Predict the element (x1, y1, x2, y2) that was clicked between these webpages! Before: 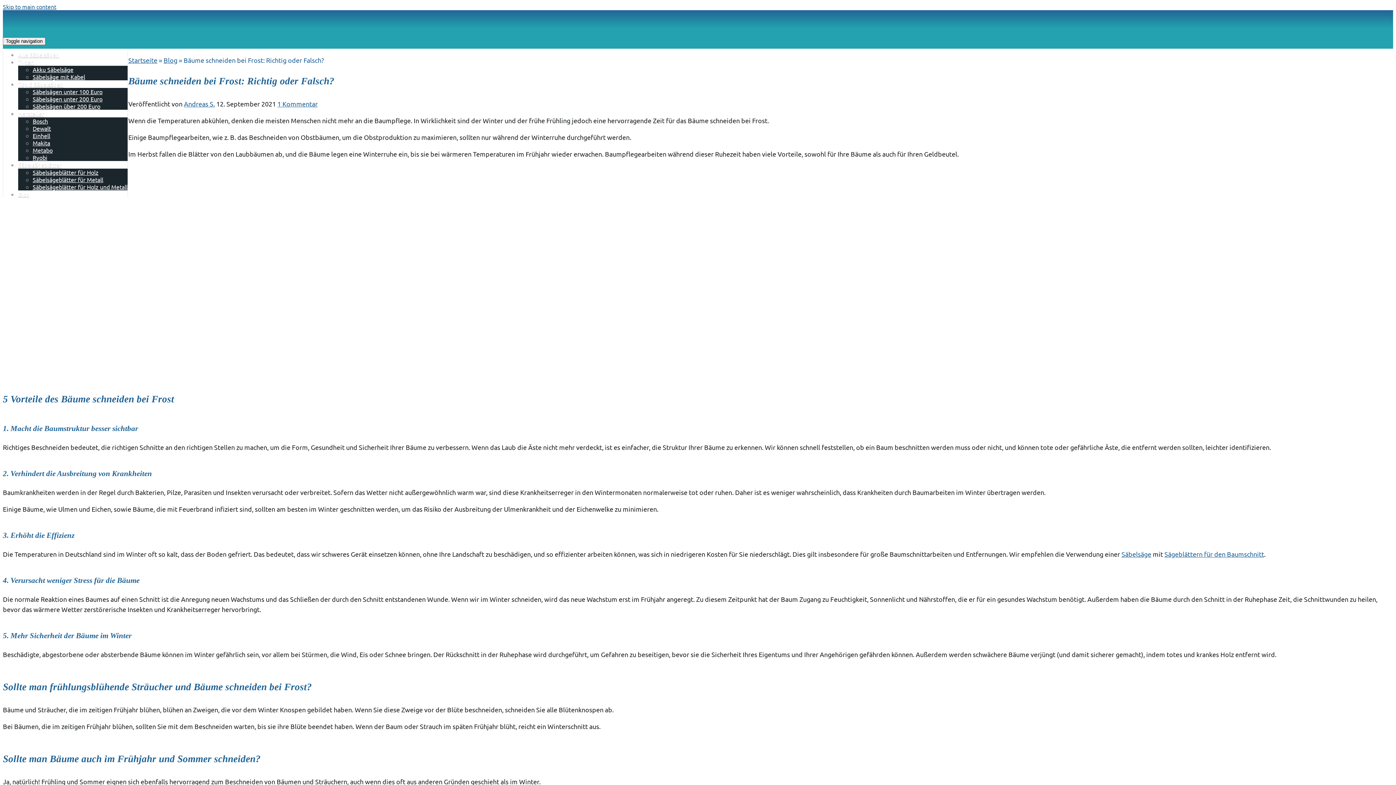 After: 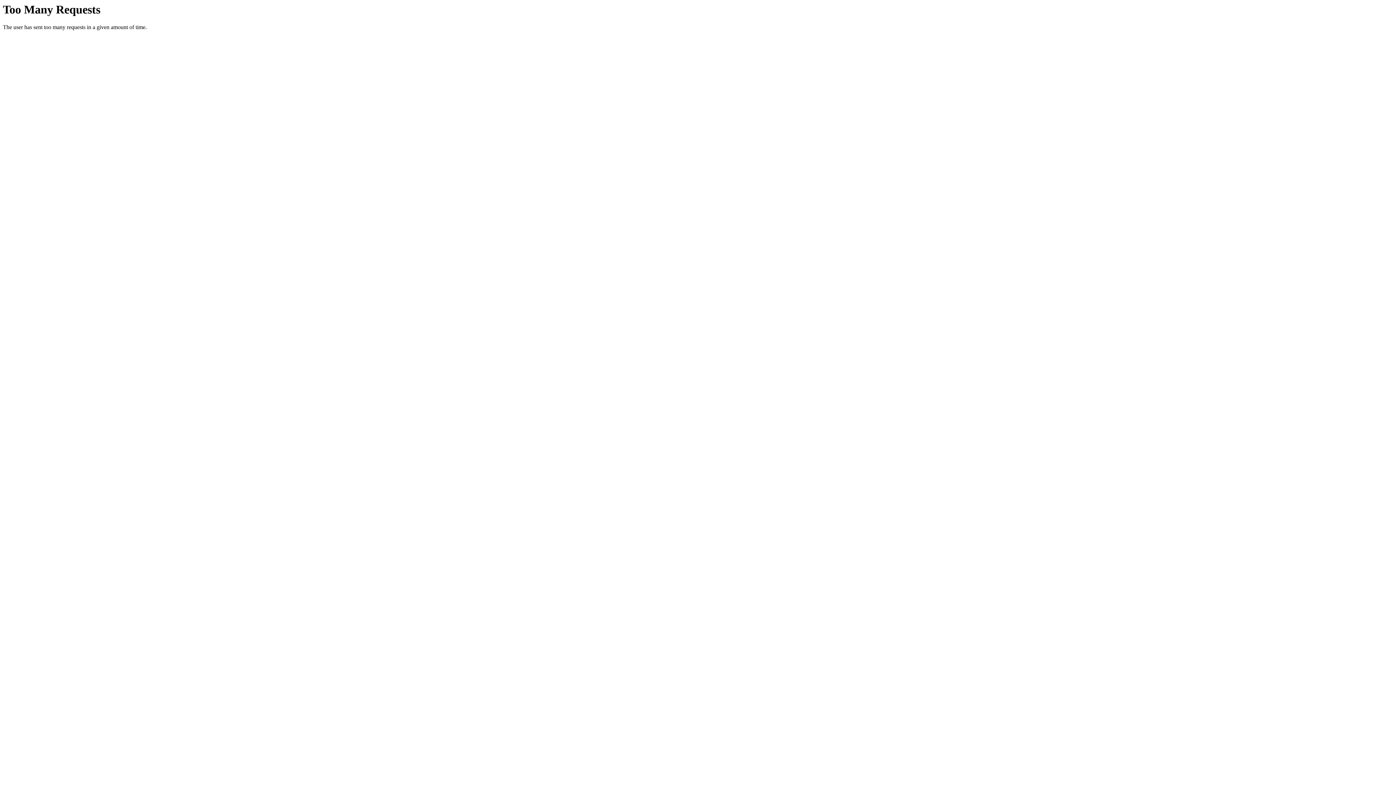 Action: bbox: (18, 80, 63, 87) label: Top 5 Säbelsägen